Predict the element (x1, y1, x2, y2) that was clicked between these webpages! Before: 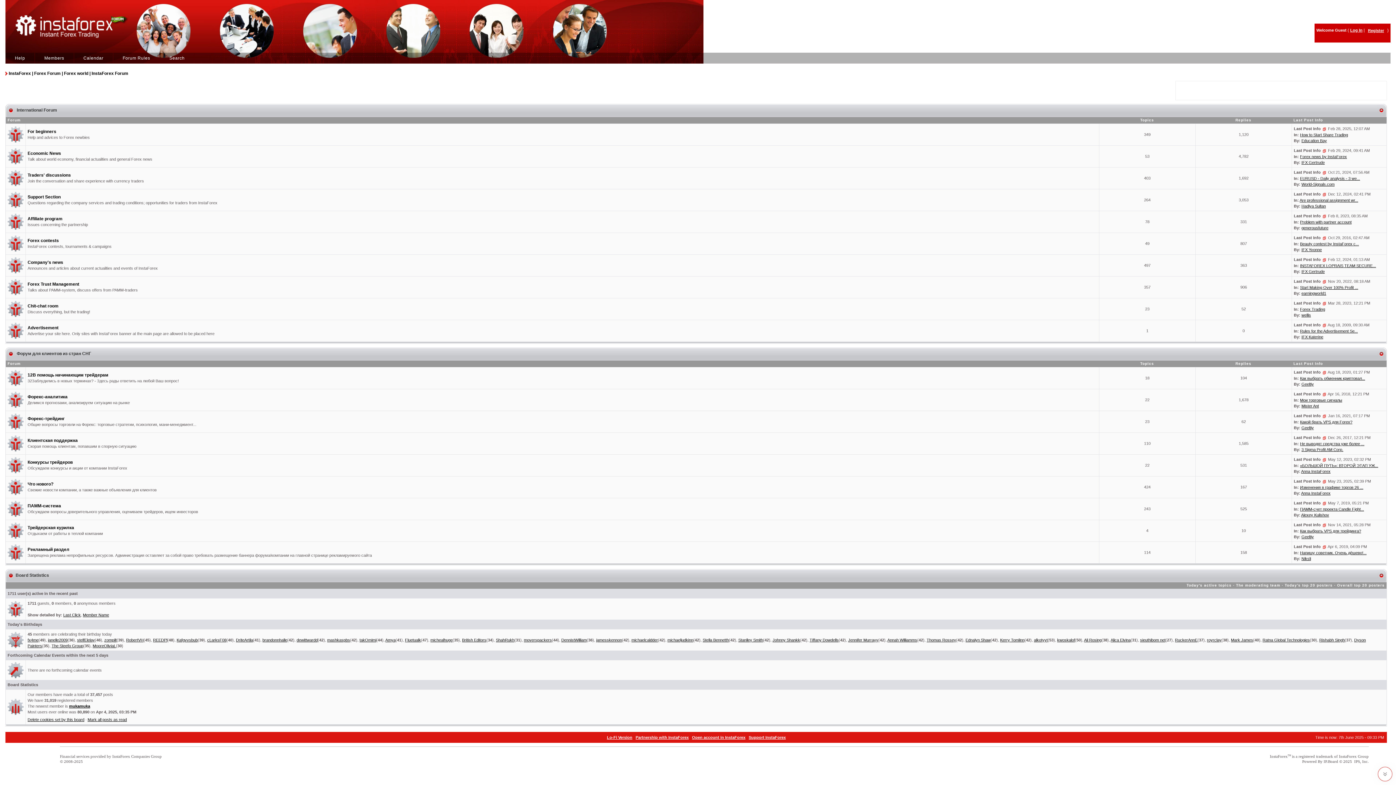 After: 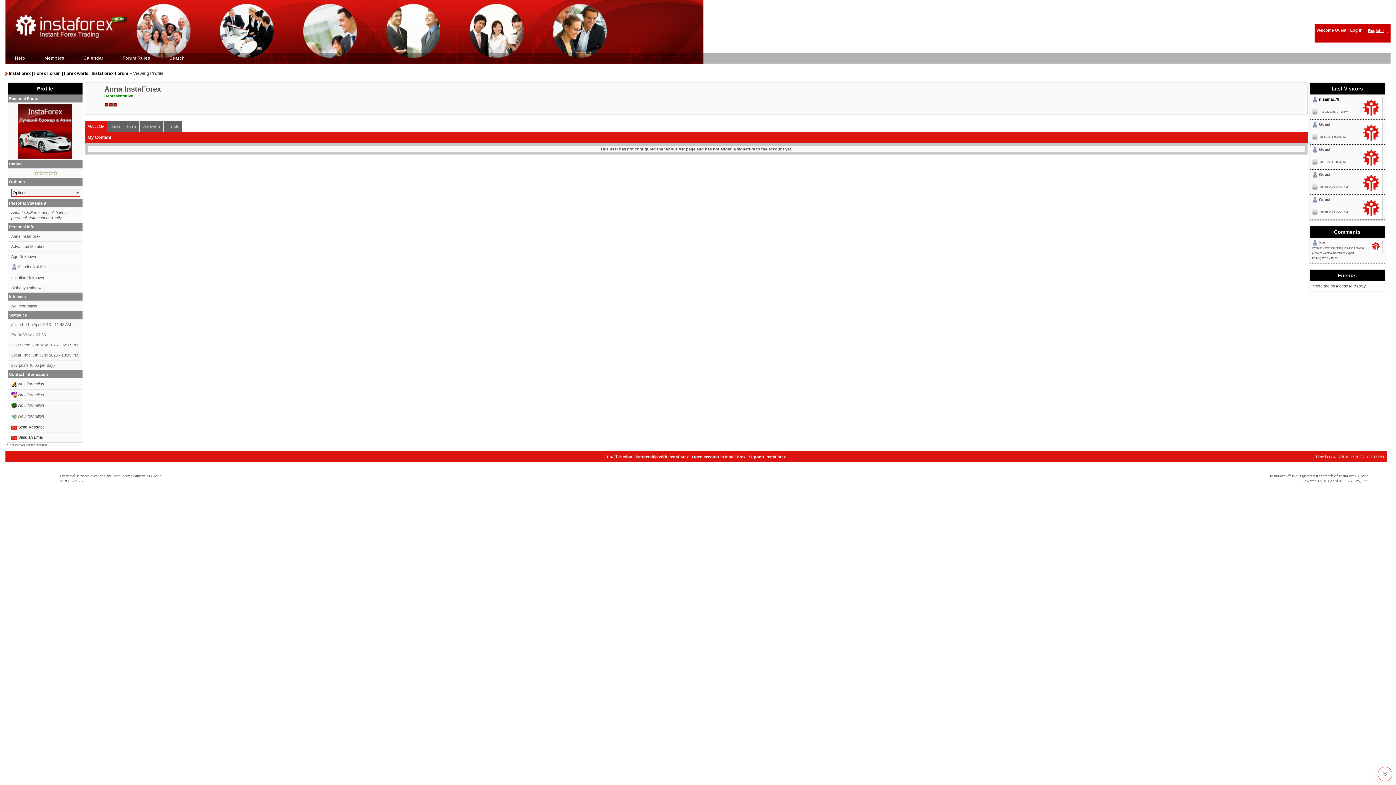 Action: label: Anna InstaForex bbox: (1301, 491, 1330, 495)